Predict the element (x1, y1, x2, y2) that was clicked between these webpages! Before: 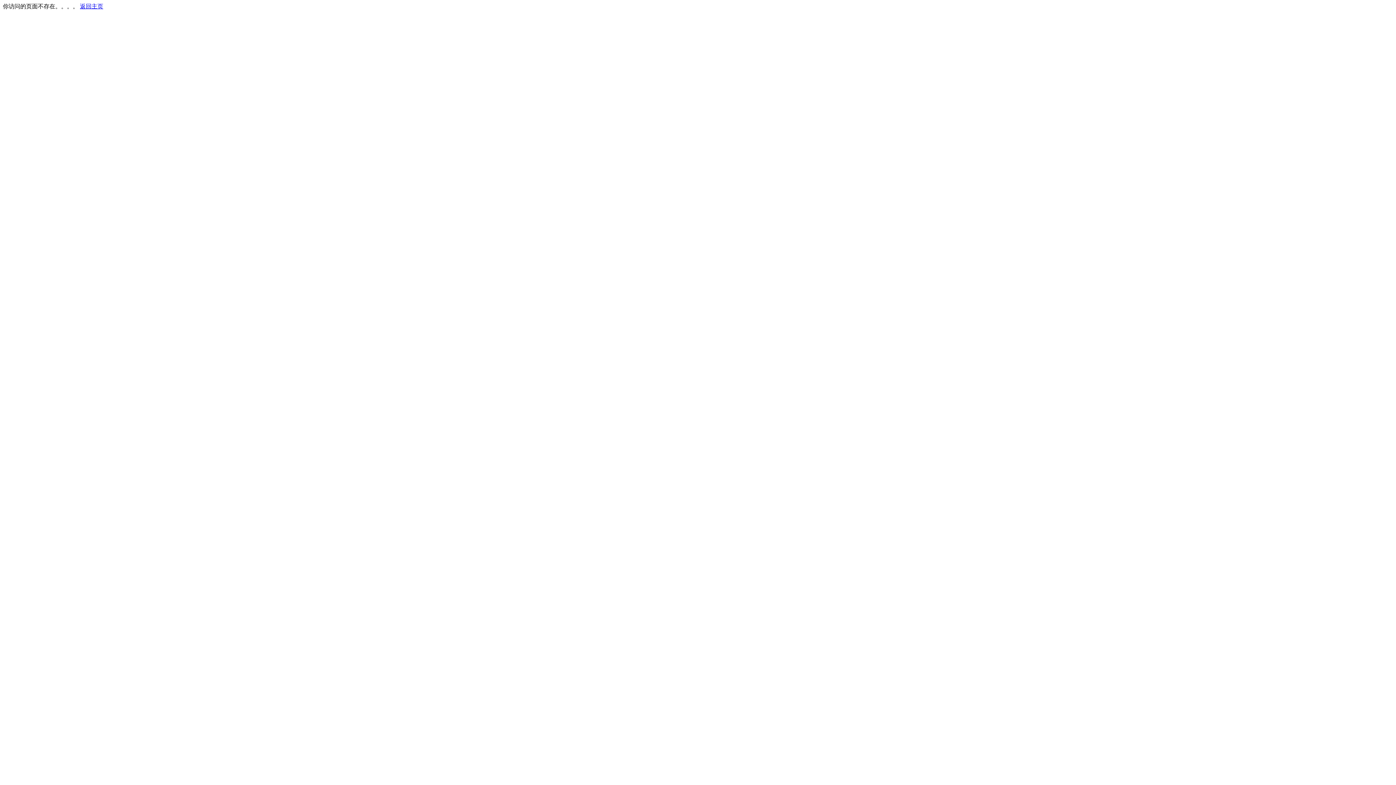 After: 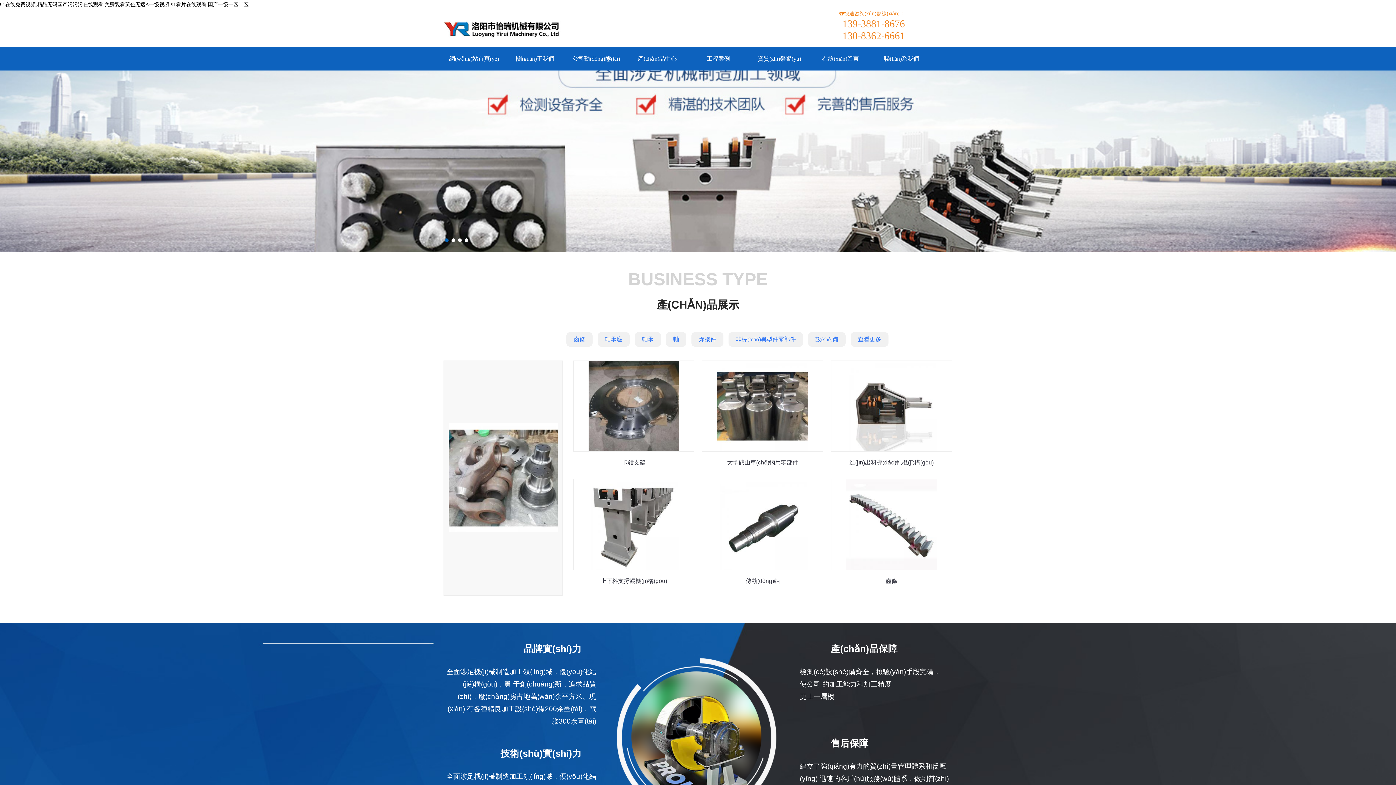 Action: label: 返回主页 bbox: (80, 3, 103, 9)